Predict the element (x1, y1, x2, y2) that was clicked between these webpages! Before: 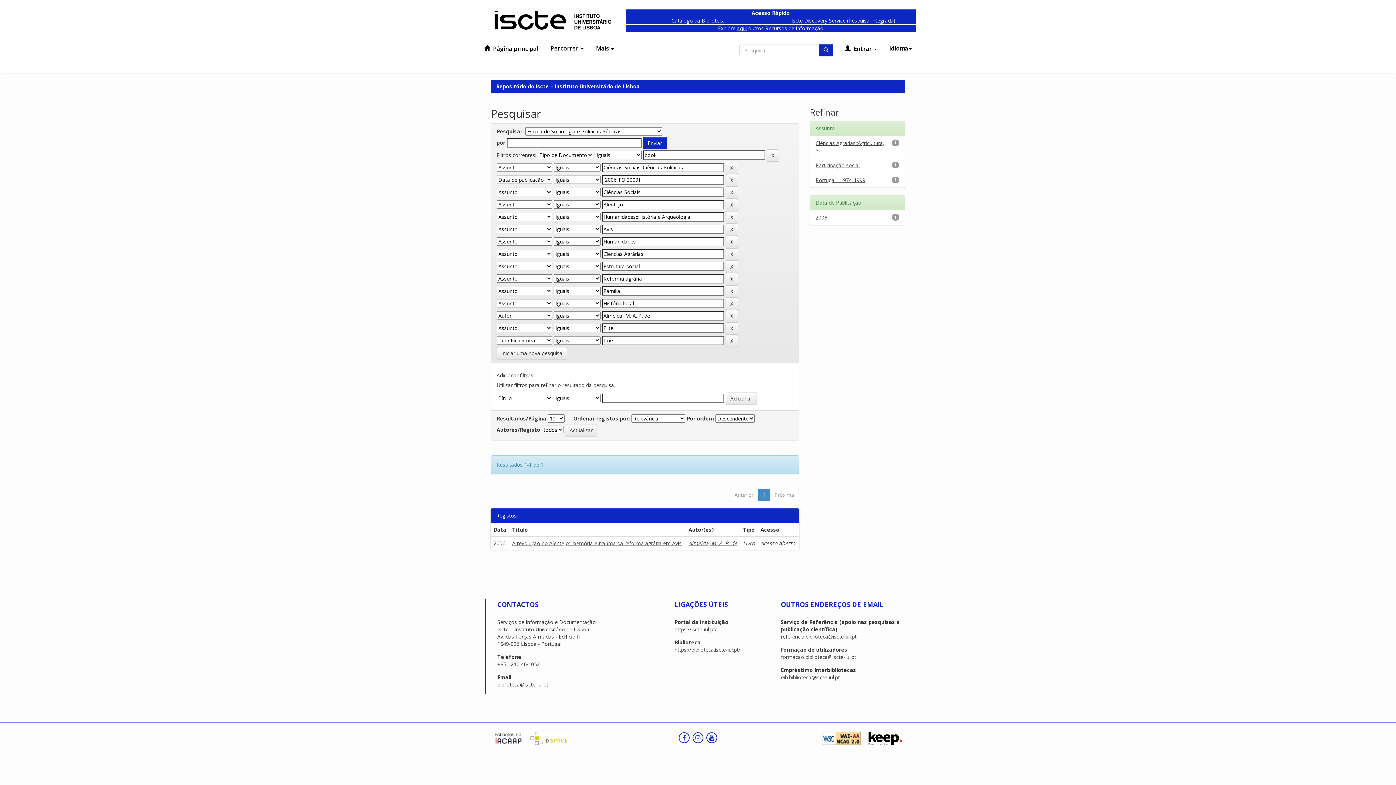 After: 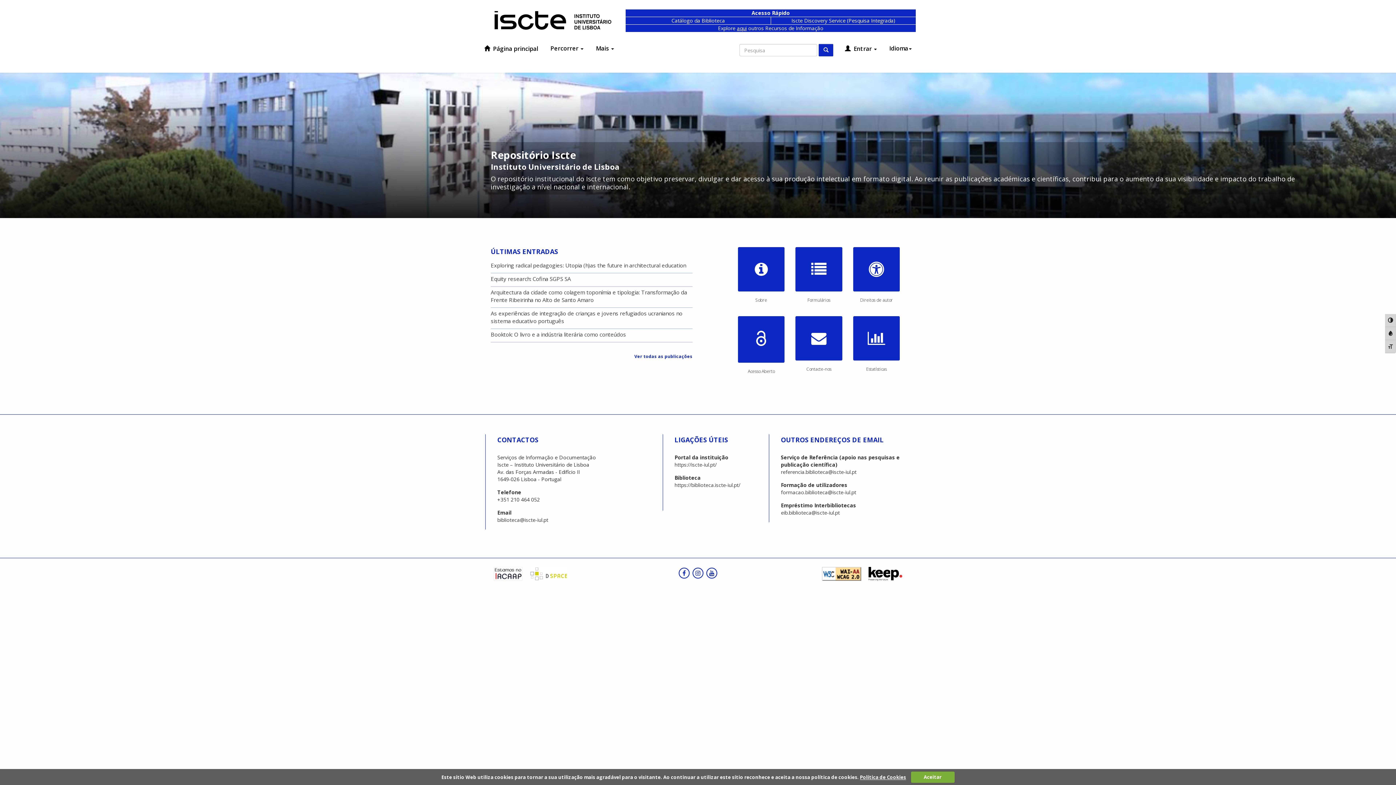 Action: label:  Página principal bbox: (479, 41, 542, 56)